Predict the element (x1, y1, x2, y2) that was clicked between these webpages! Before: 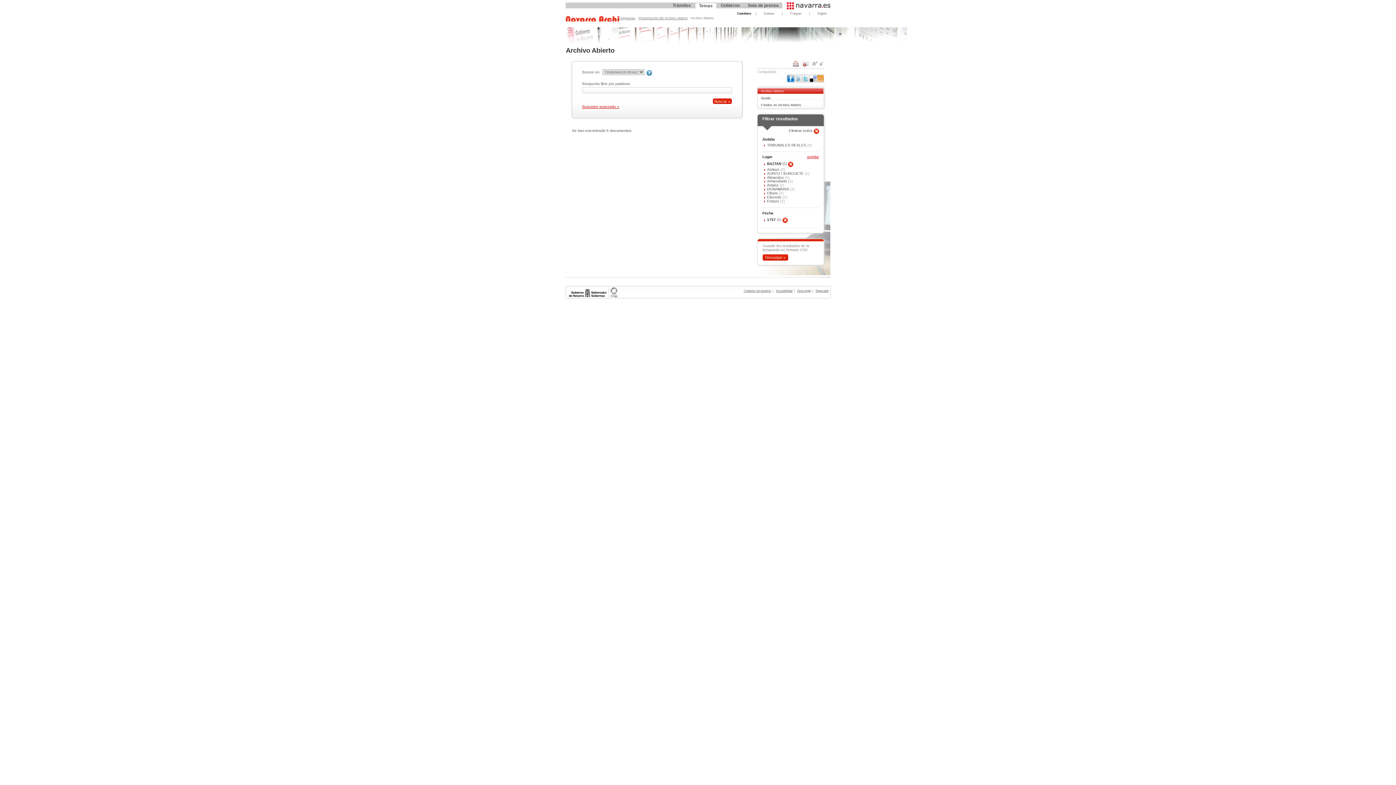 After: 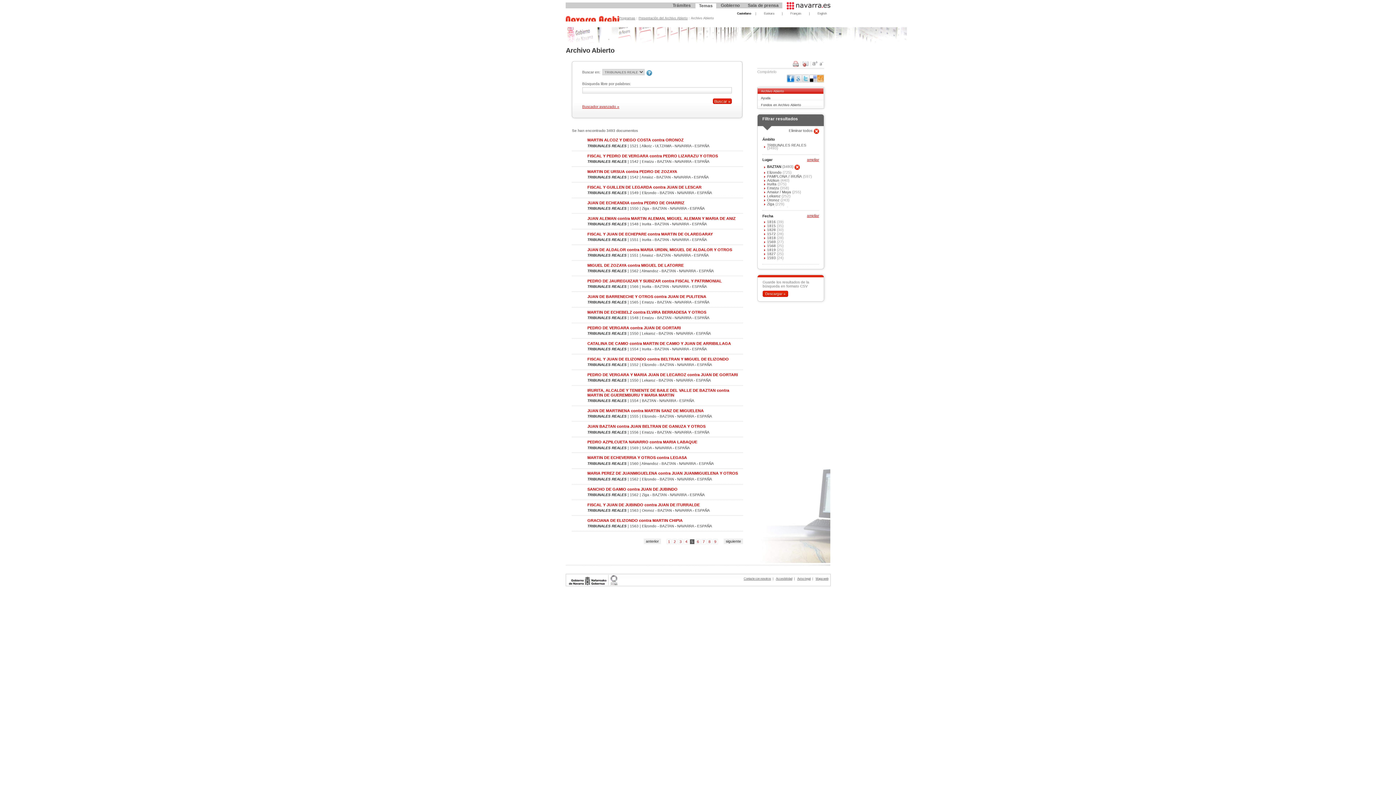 Action: bbox: (782, 217, 787, 221)